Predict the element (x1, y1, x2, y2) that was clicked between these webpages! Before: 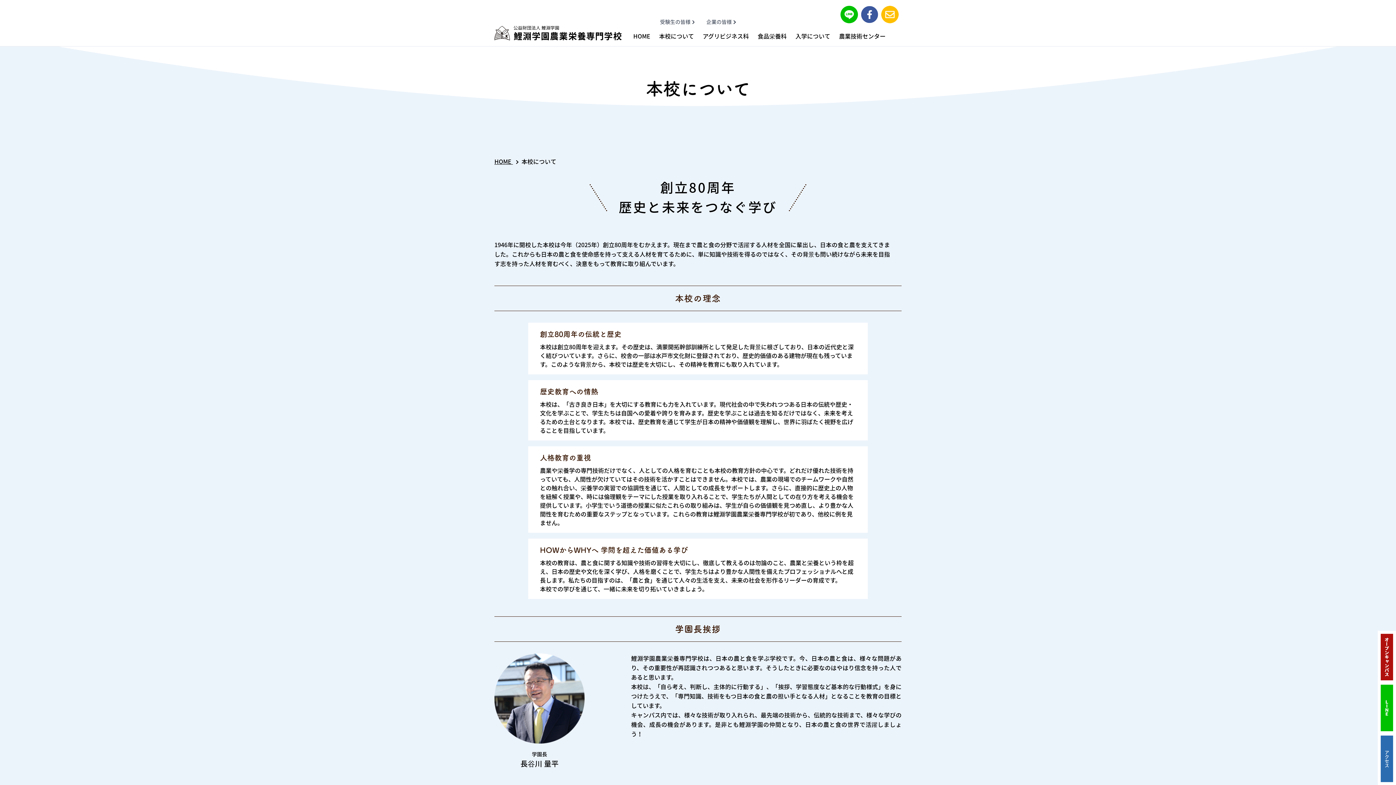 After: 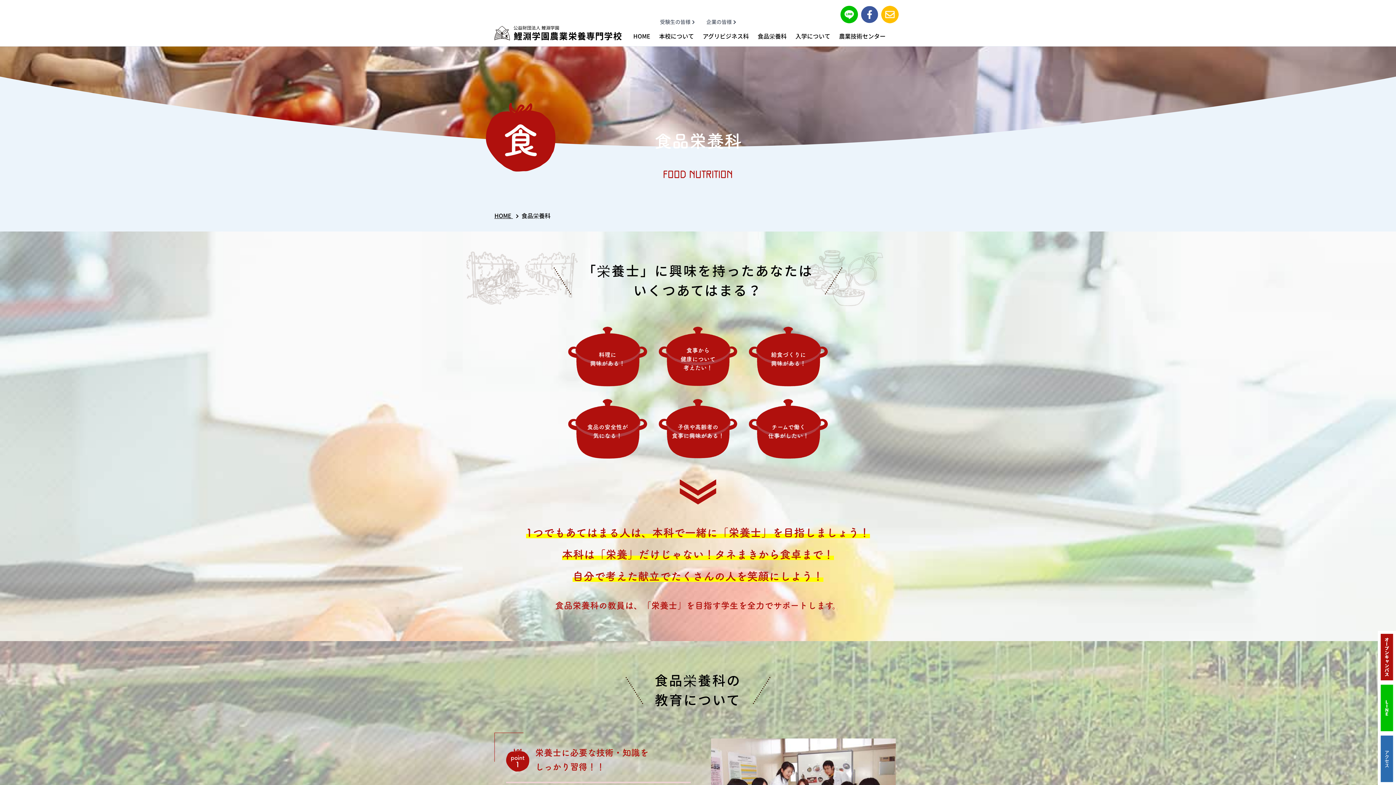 Action: bbox: (757, 31, 786, 40) label: 食品栄養科